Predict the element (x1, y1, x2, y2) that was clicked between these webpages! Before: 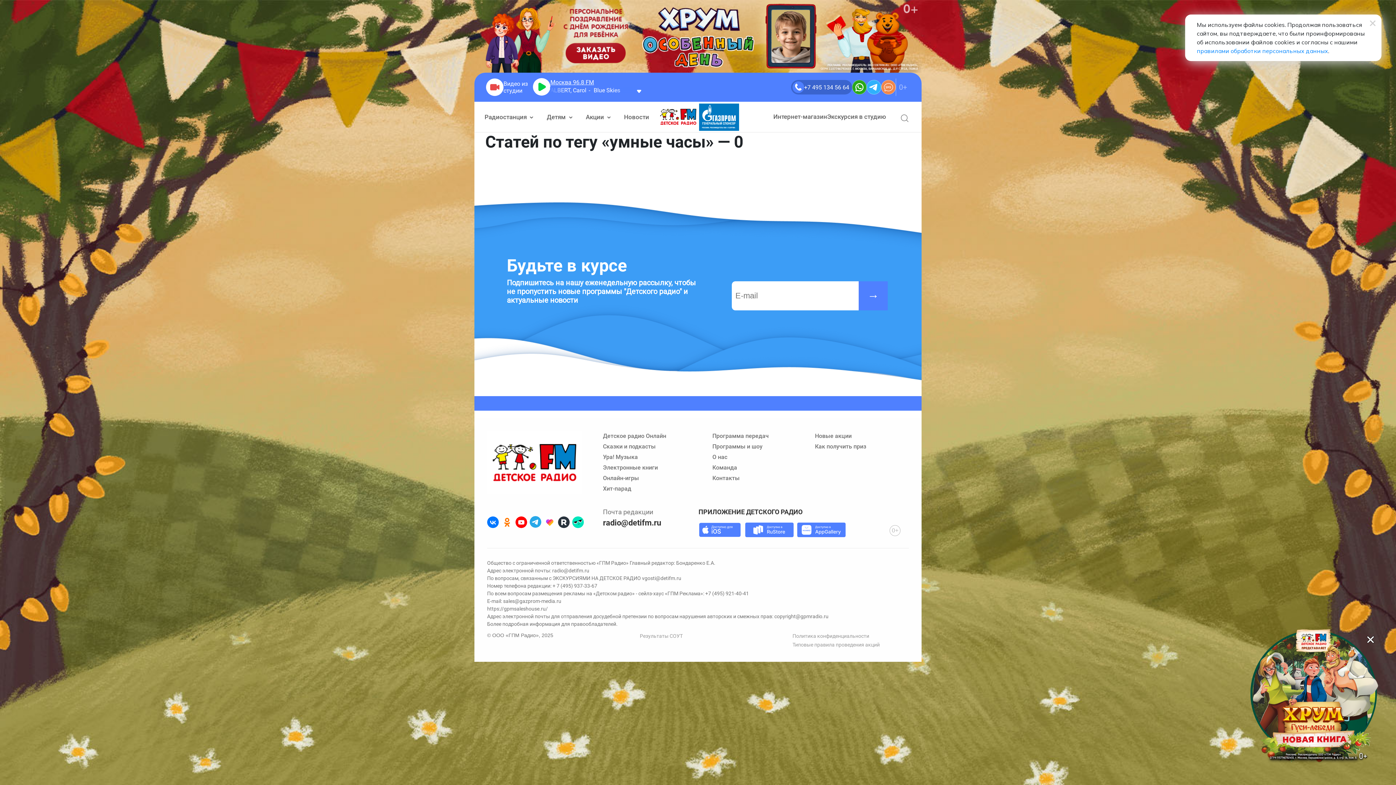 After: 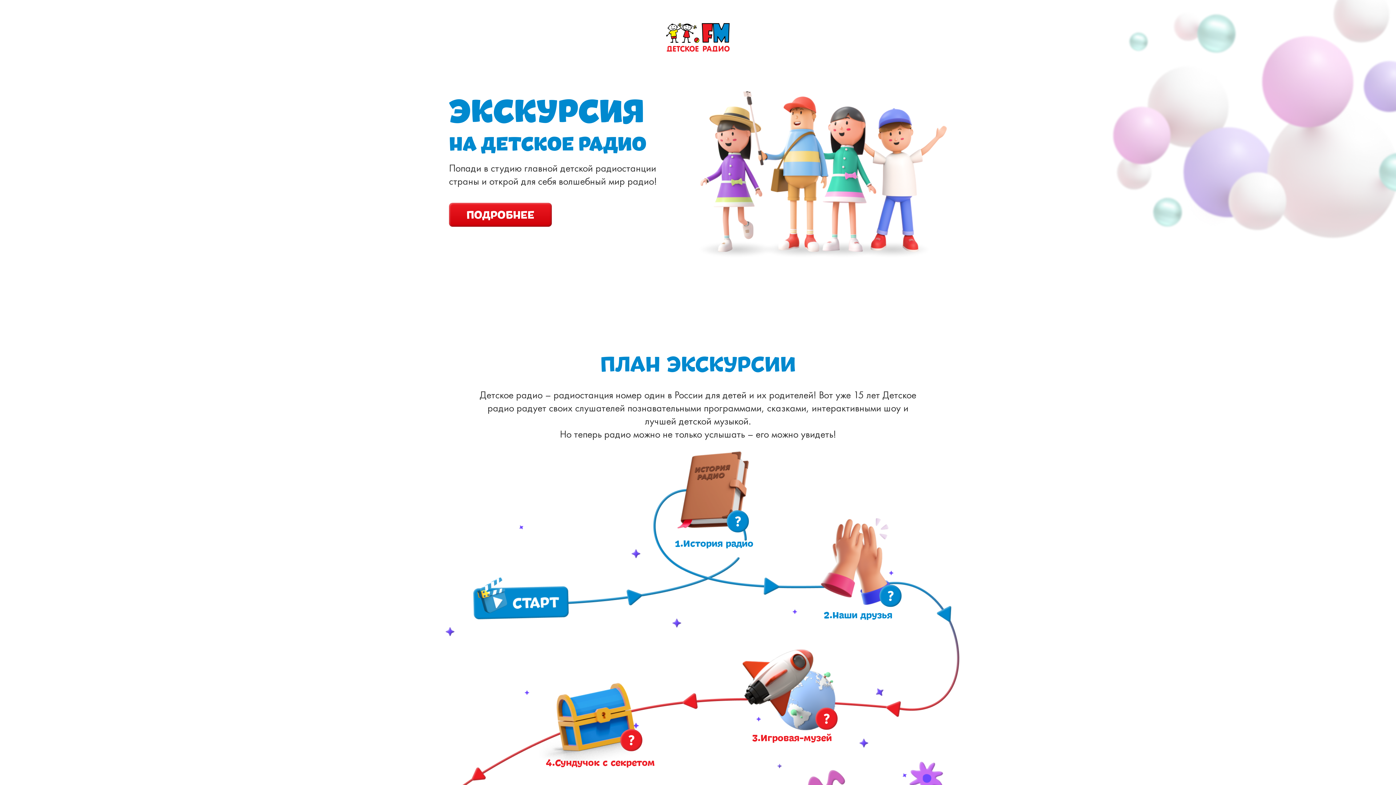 Action: bbox: (827, 113, 886, 120) label: Экскурсия в студию